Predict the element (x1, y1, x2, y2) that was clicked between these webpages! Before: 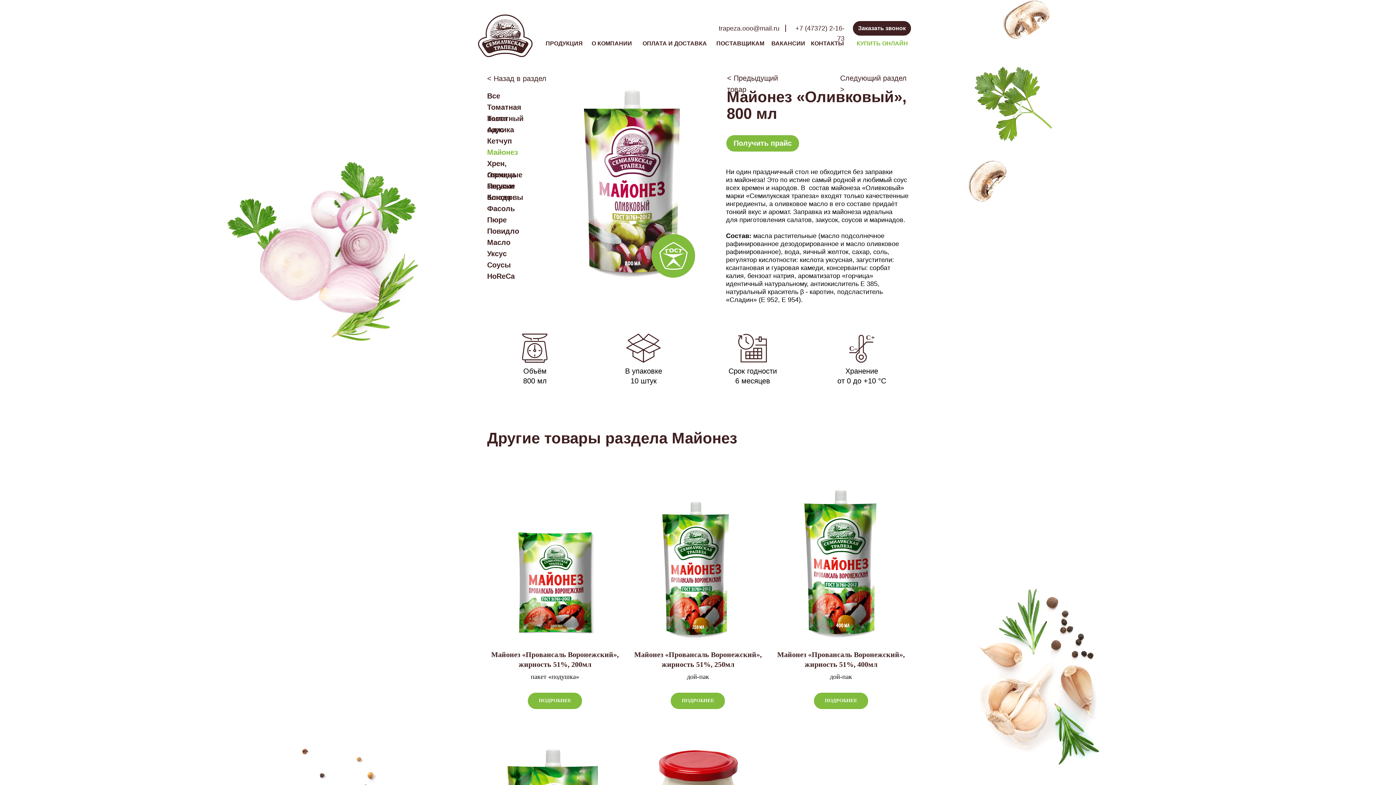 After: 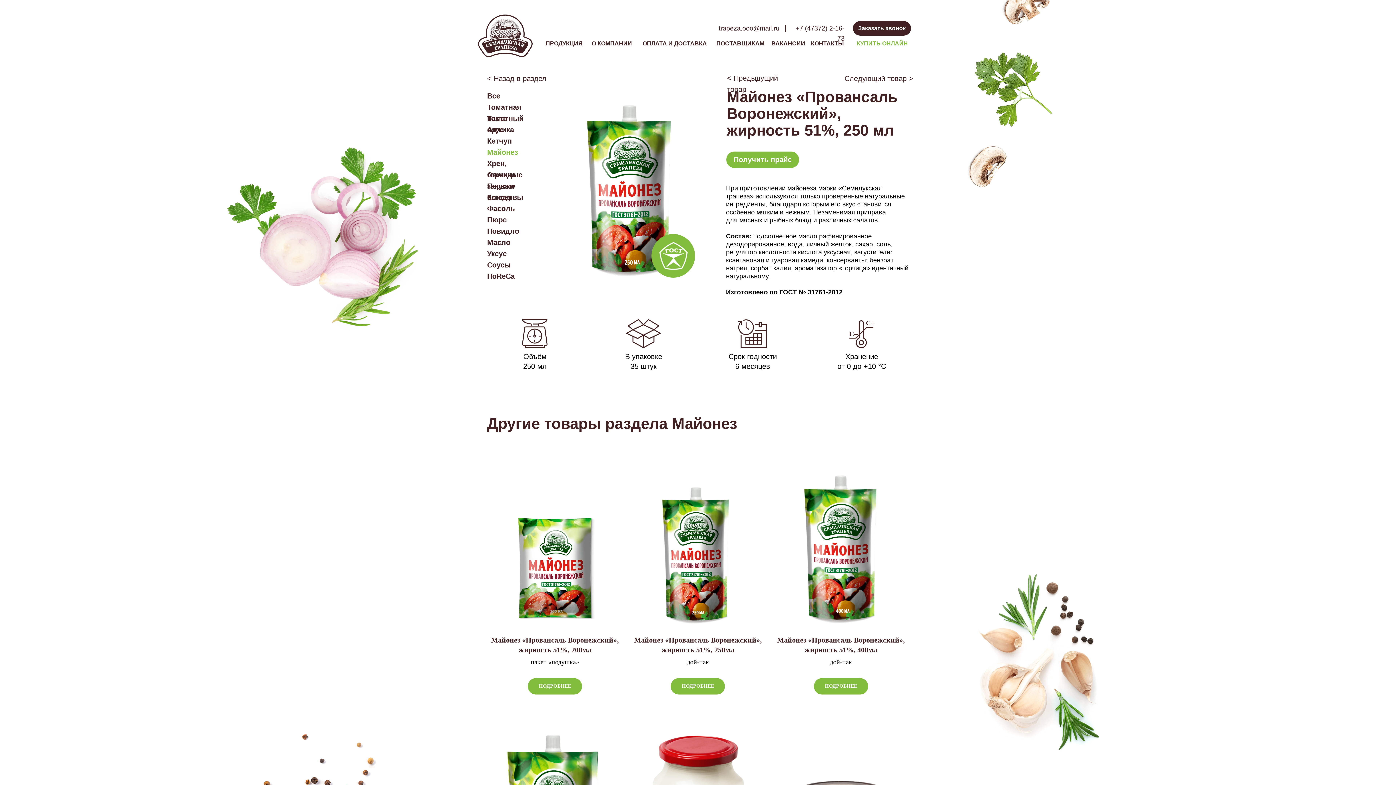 Action: label: ПОДРОБНЕЕ bbox: (671, 692, 725, 709)